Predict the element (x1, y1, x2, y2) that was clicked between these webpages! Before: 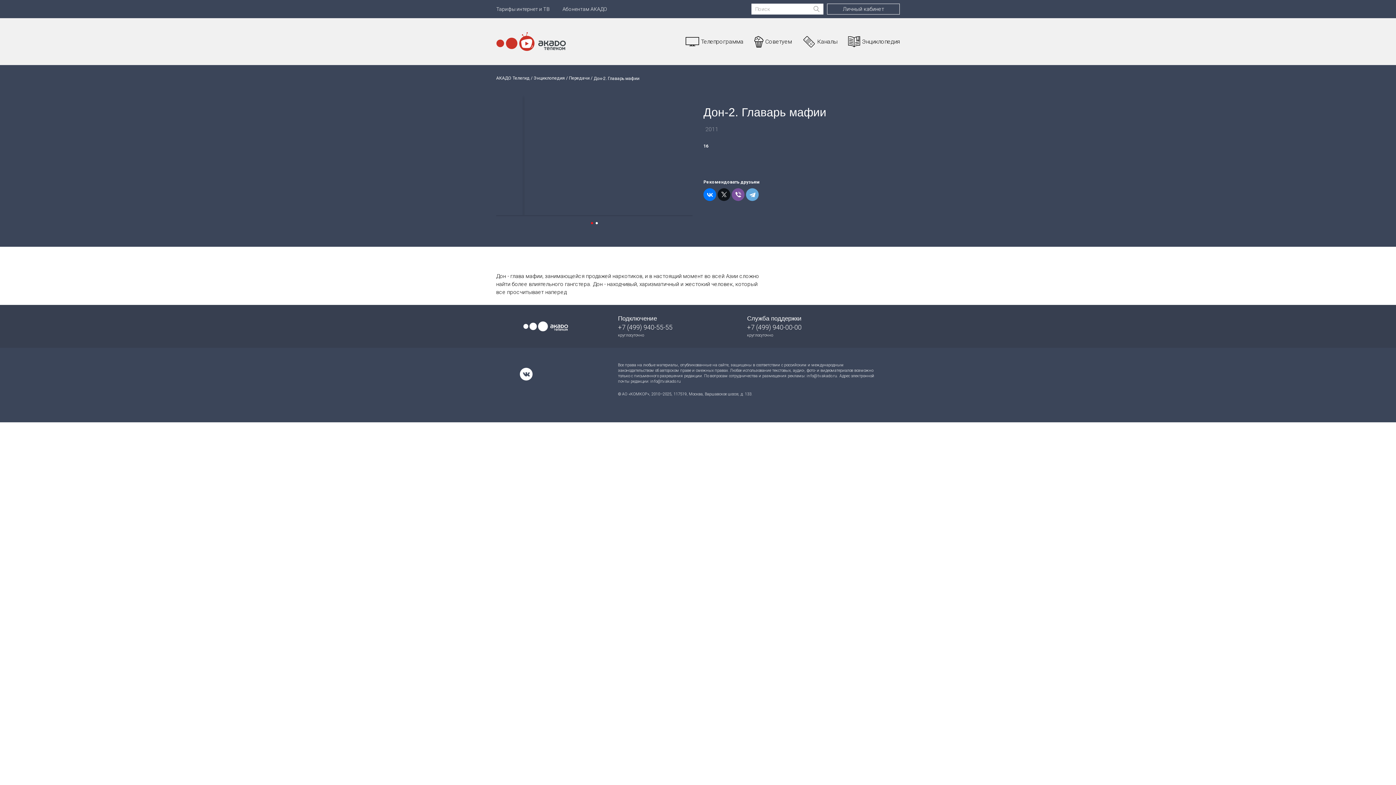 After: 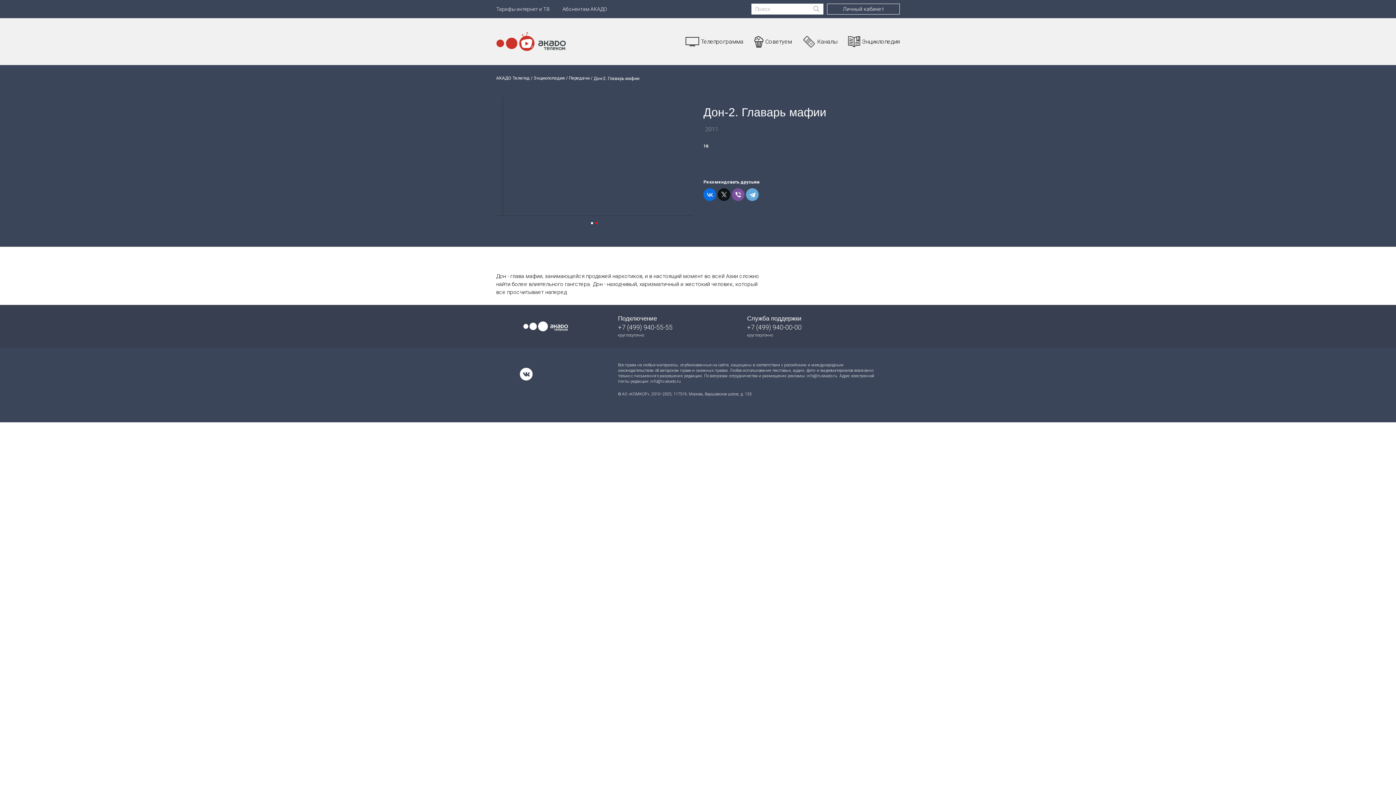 Action: bbox: (703, 188, 716, 201)